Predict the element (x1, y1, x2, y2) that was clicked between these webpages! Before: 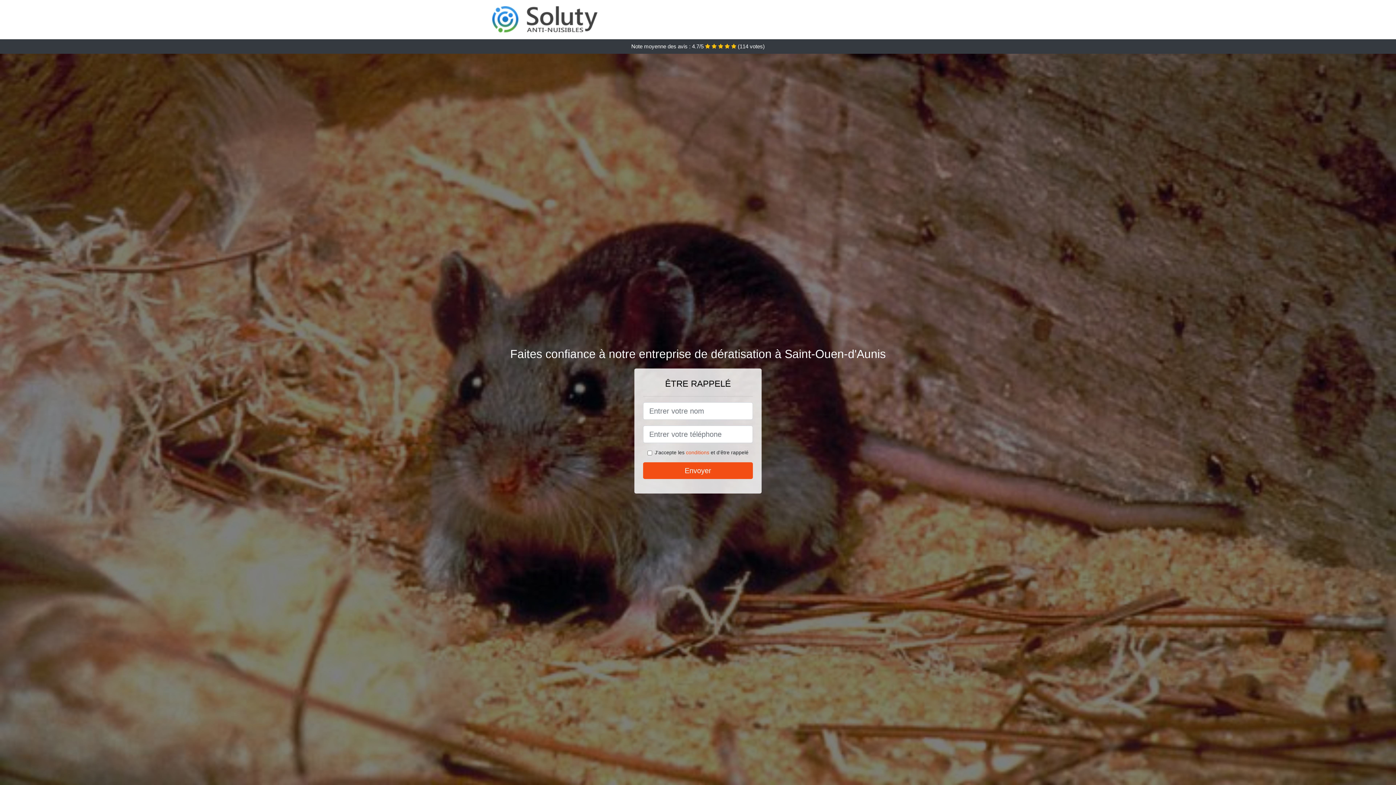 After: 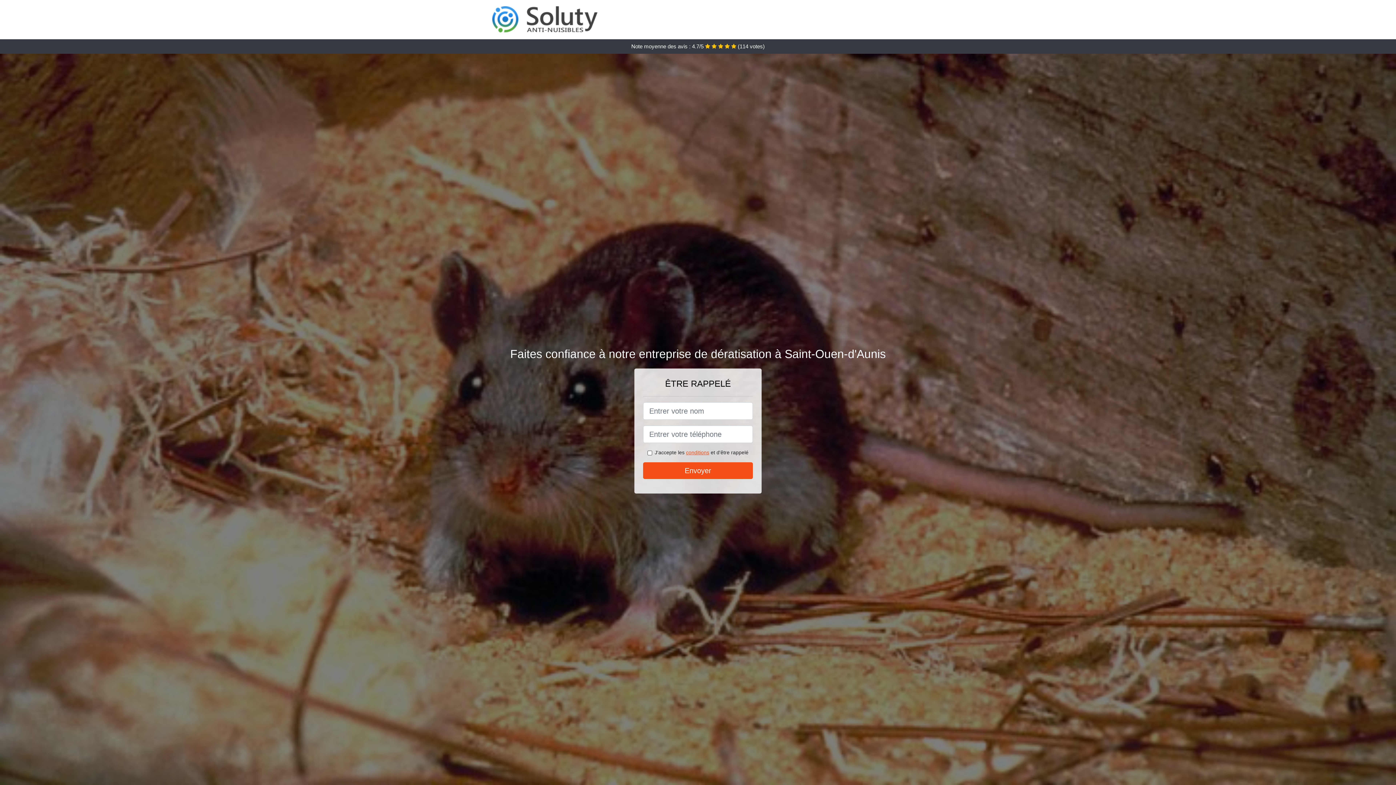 Action: bbox: (686, 449, 709, 455) label: conditions